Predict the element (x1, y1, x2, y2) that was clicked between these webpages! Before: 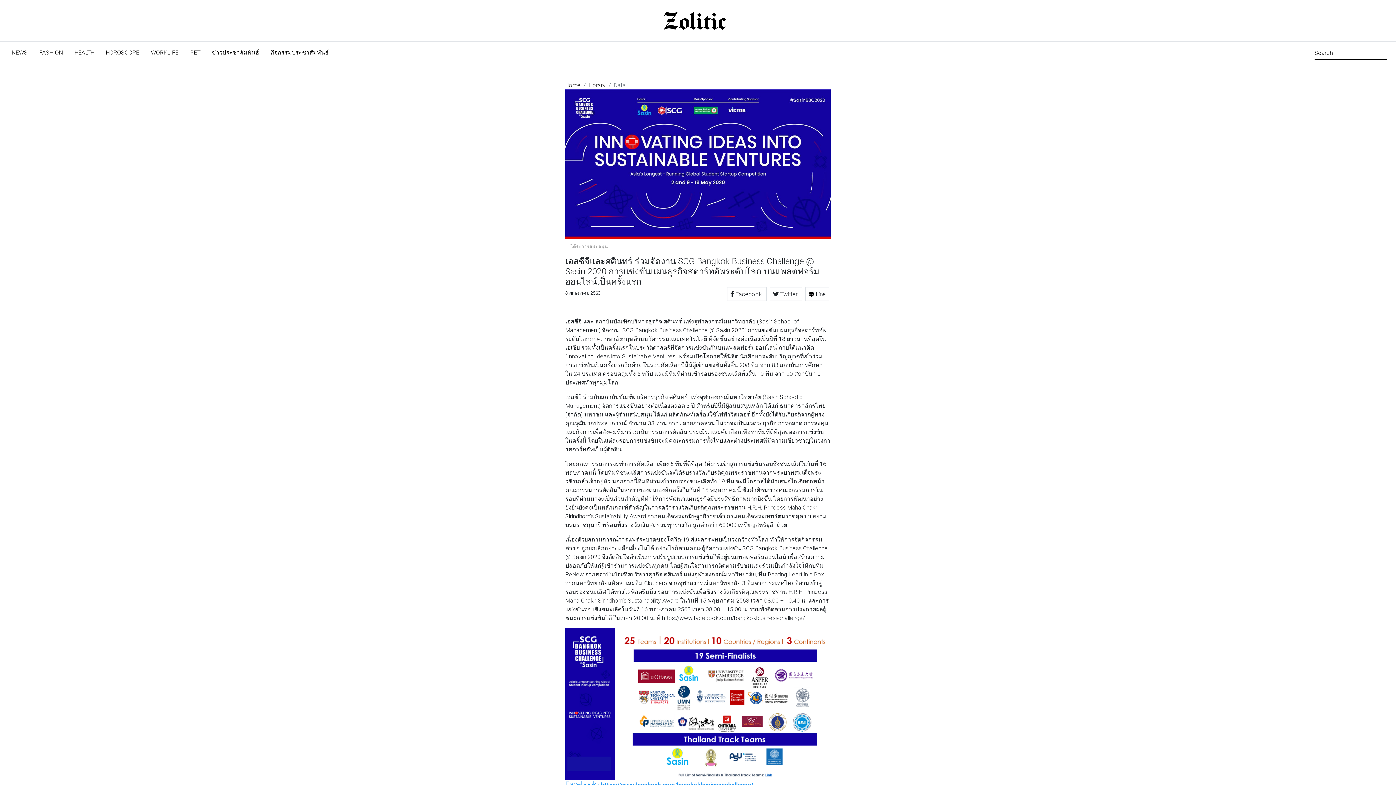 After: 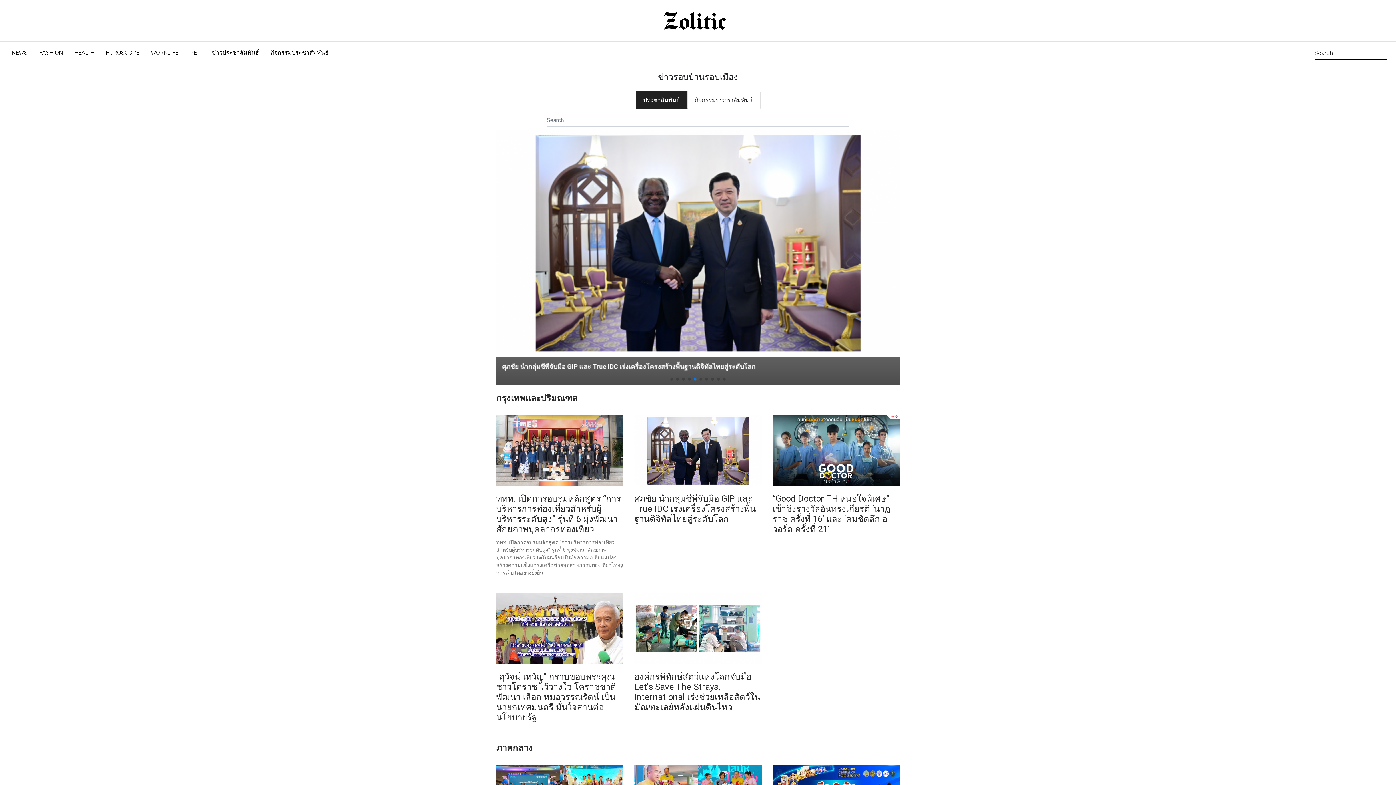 Action: bbox: (100, 45, 145, 59) label: HOROSCOPE